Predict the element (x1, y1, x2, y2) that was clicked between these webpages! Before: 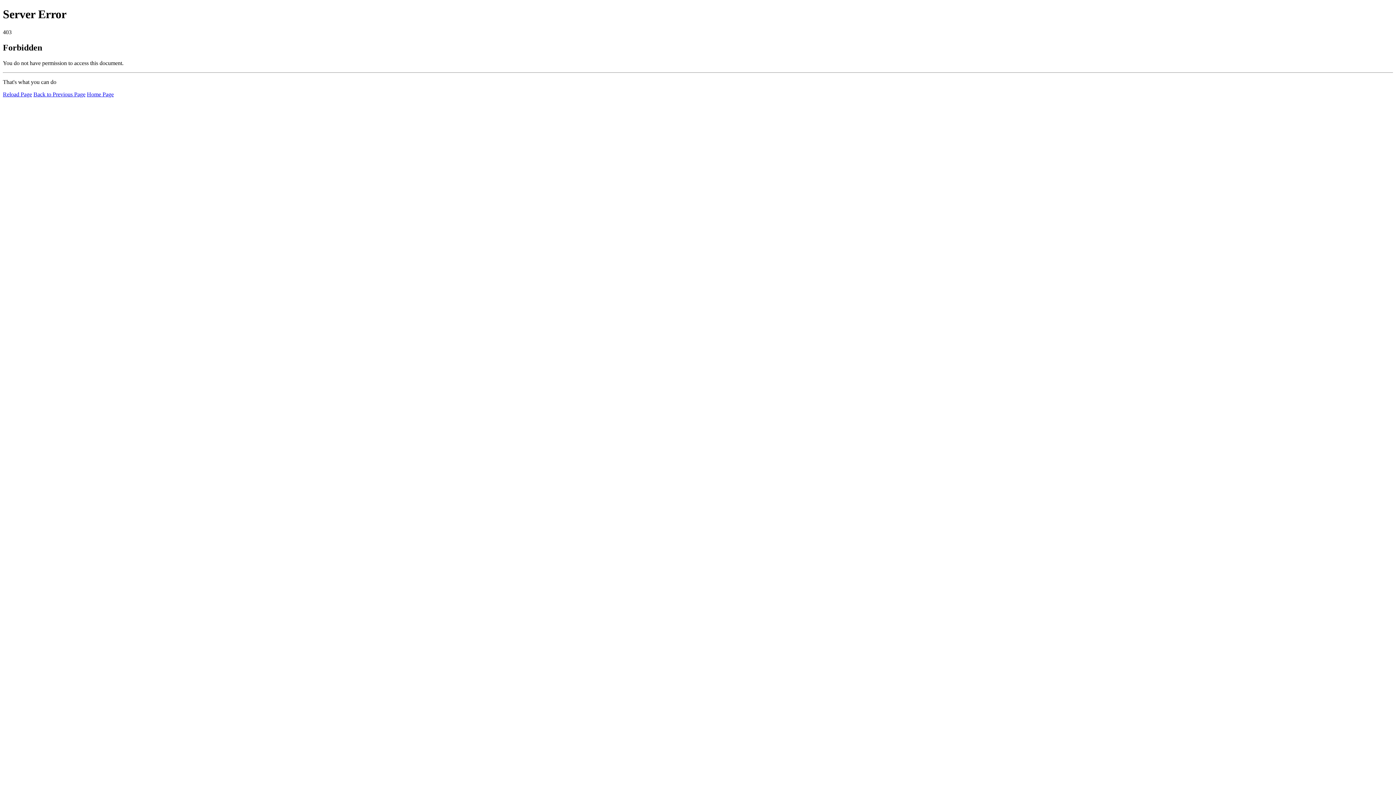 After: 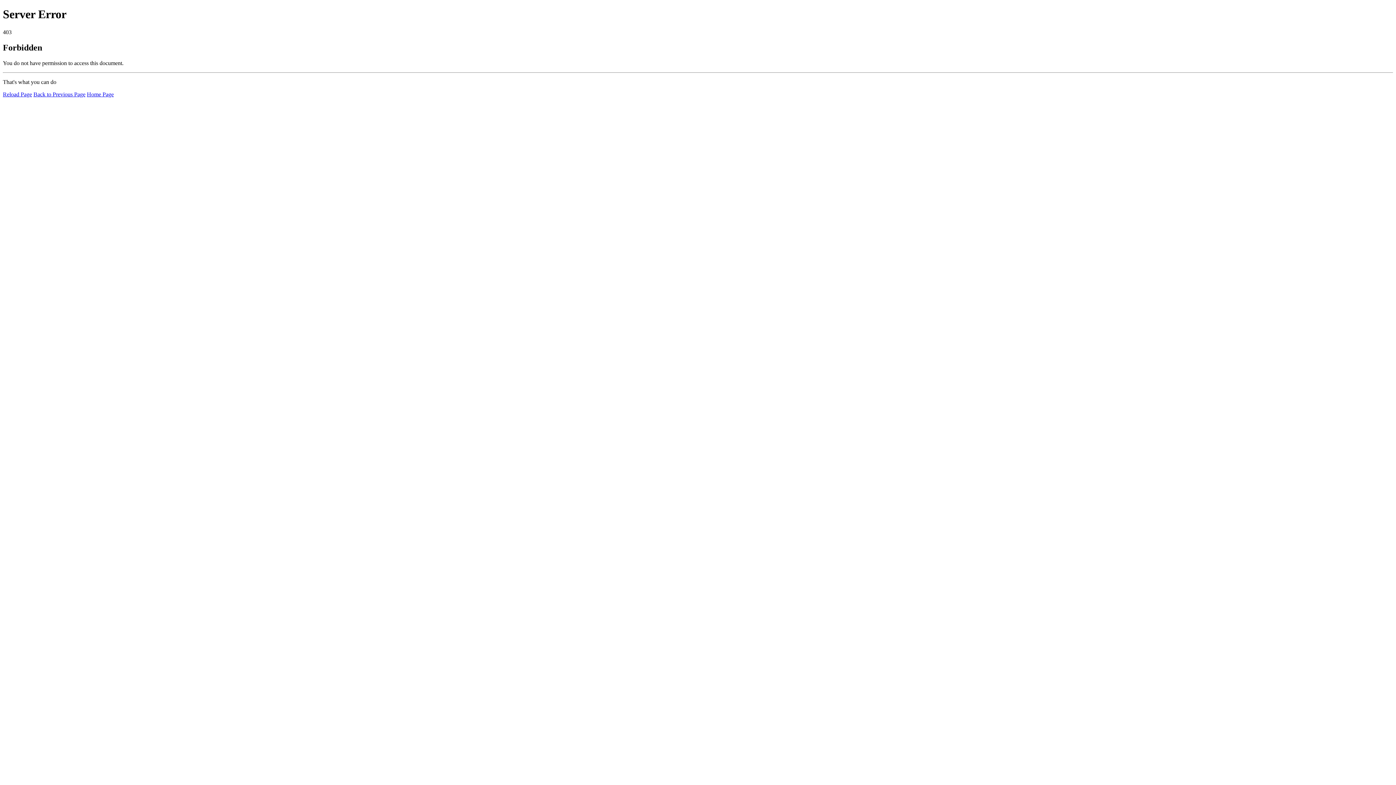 Action: label: Reload Page bbox: (2, 91, 32, 97)